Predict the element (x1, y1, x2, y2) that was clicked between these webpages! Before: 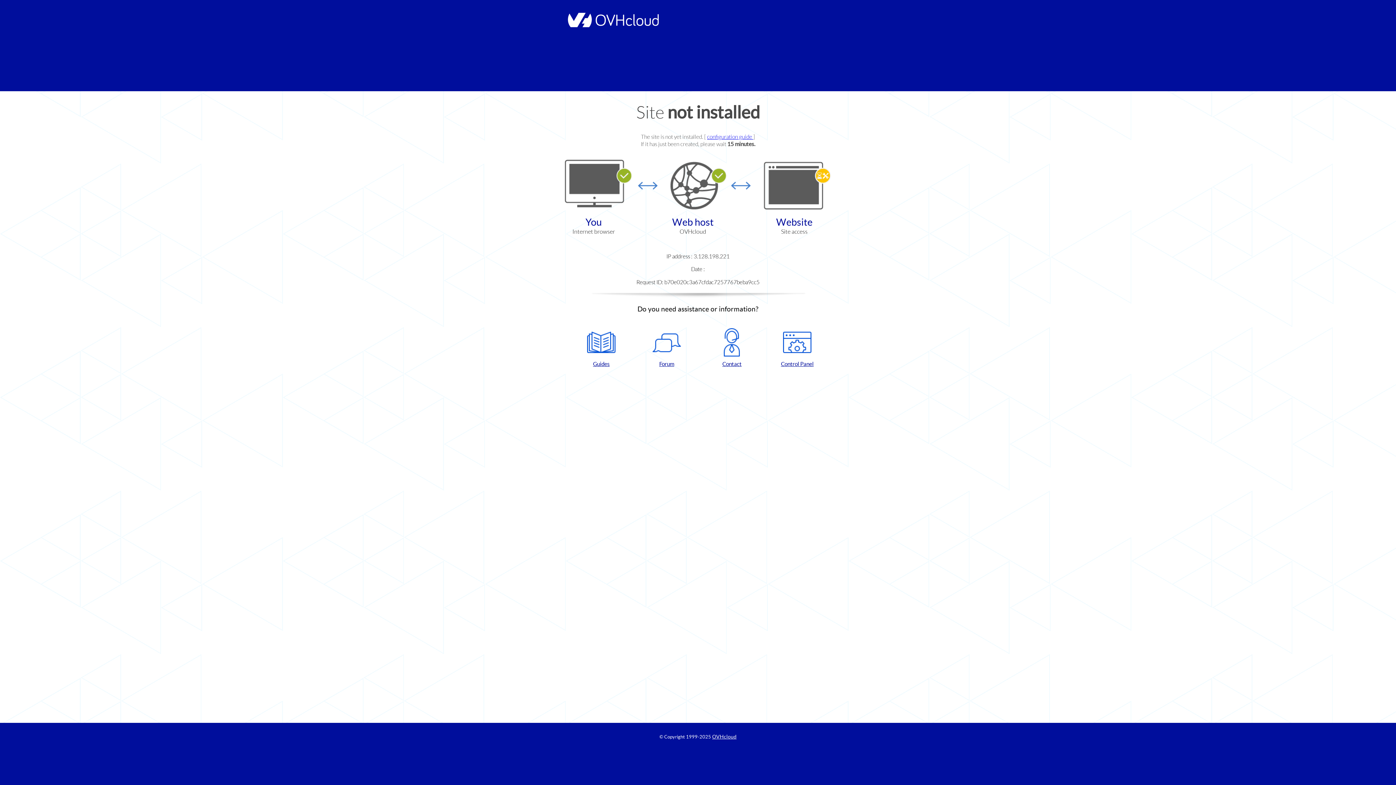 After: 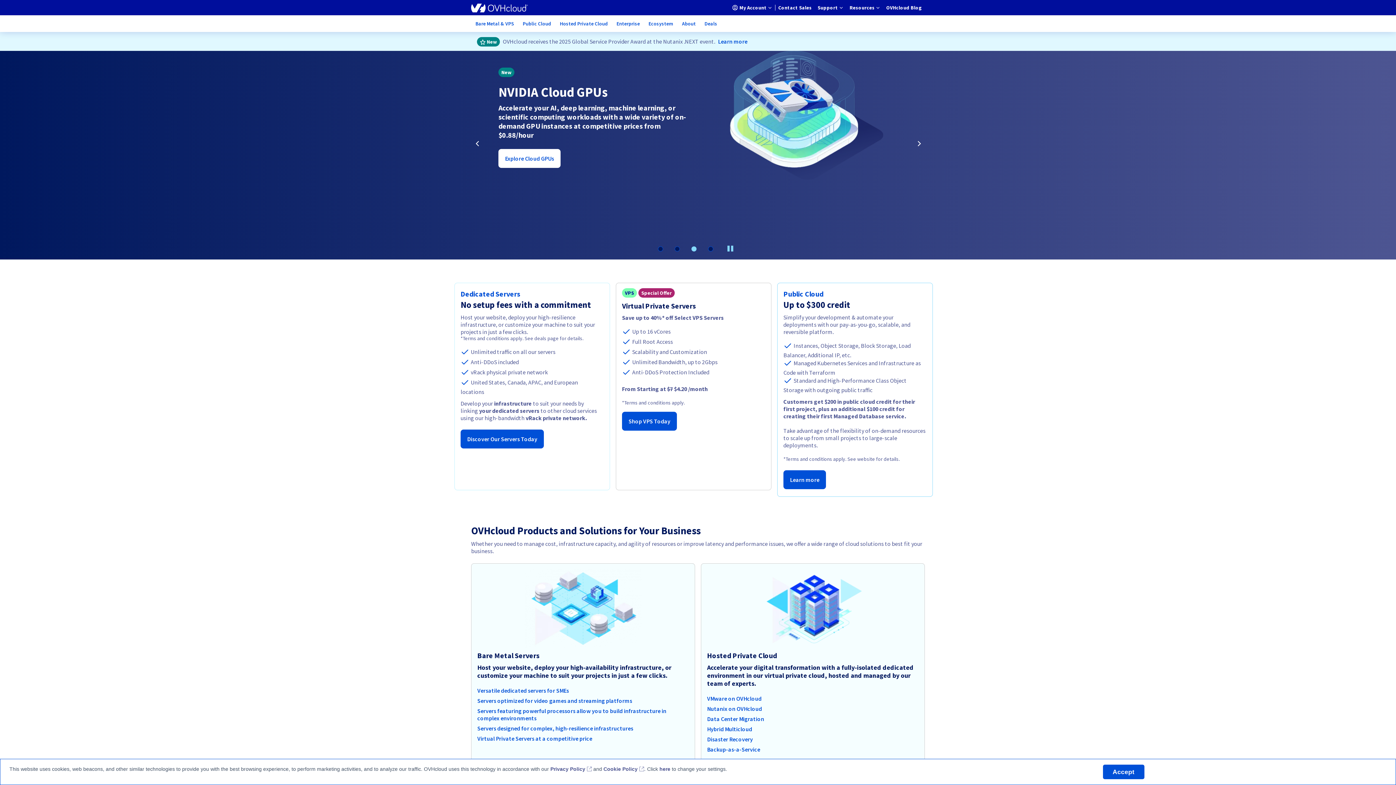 Action: label: OVHcloud bbox: (712, 734, 736, 740)